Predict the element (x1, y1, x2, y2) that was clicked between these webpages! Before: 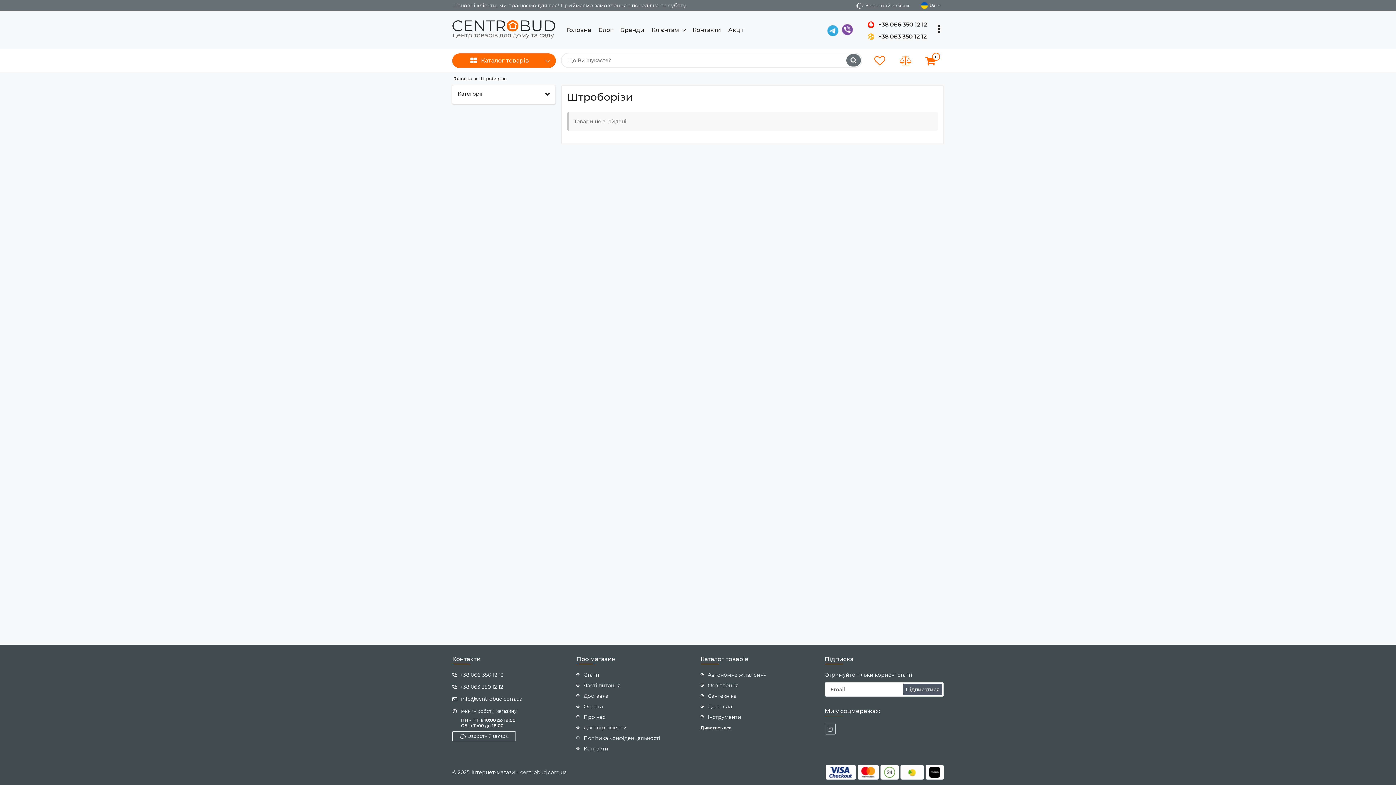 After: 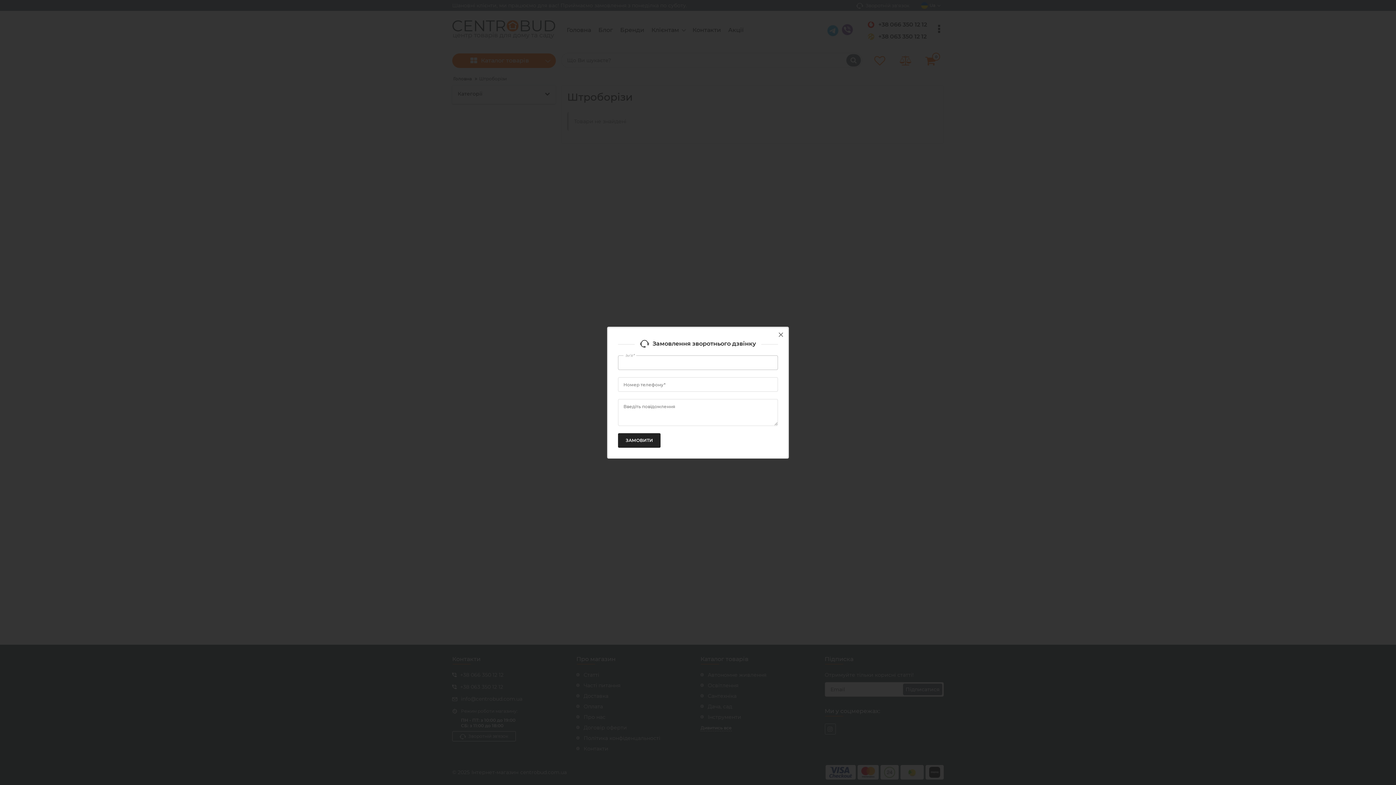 Action: bbox: (852, 0, 913, 10) label: Зворотній зв'язок